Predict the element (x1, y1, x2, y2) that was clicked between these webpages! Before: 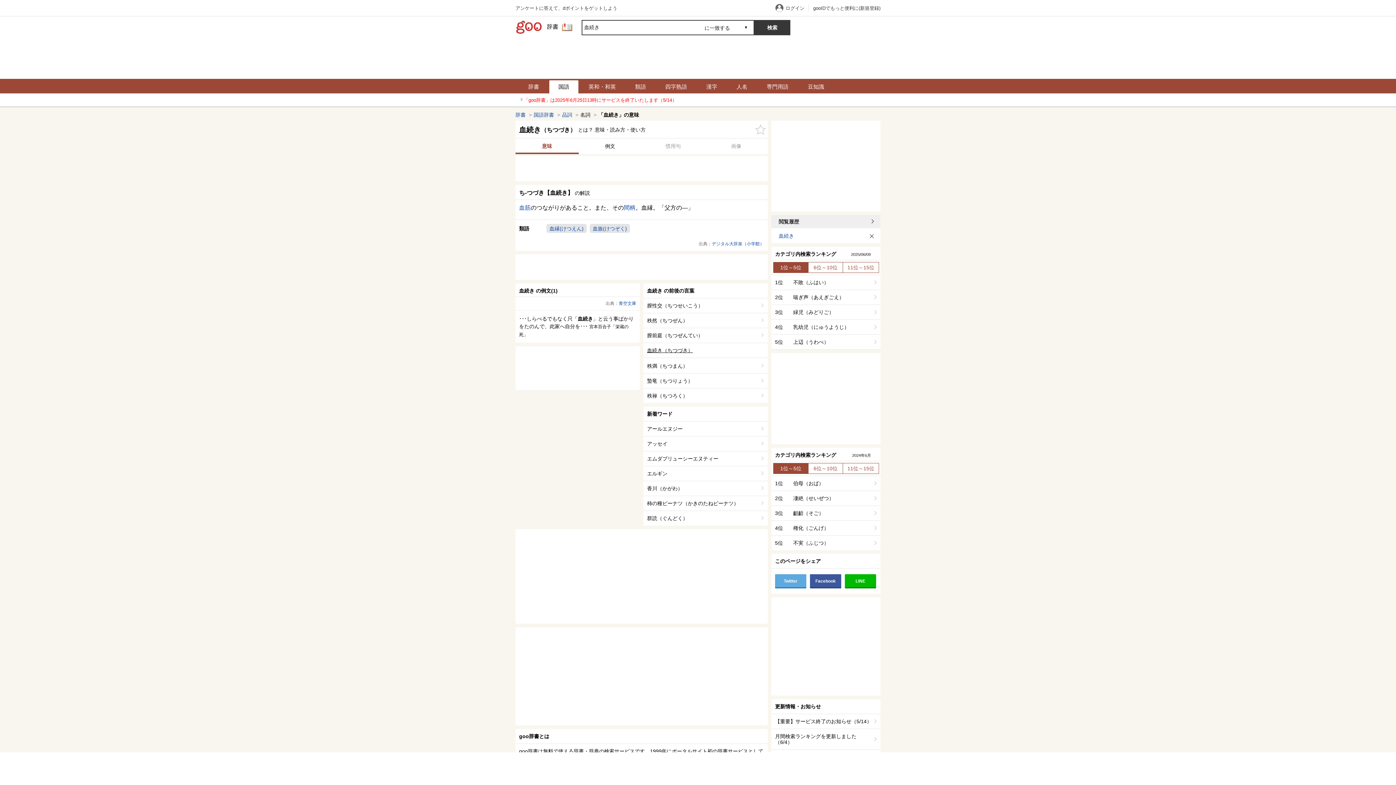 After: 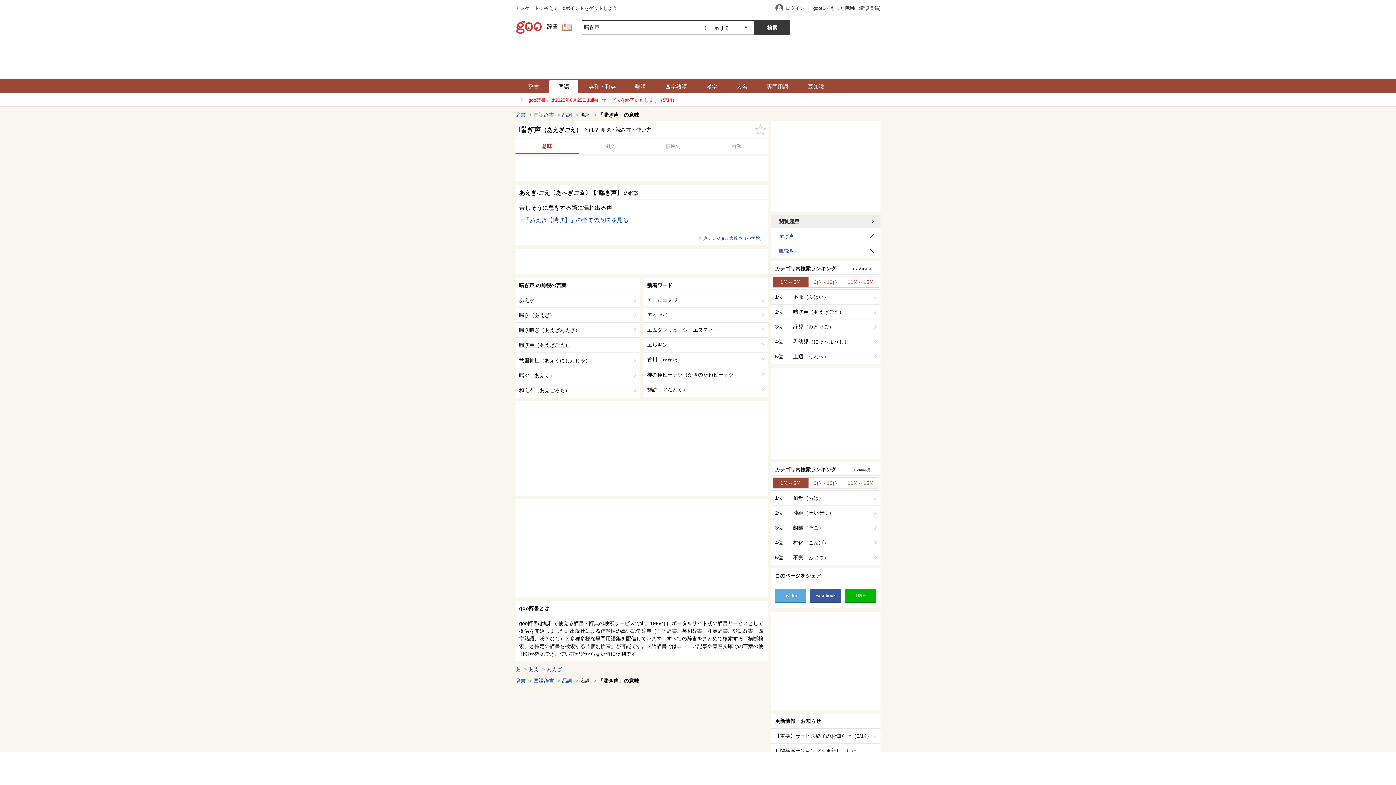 Action: bbox: (771, 290, 880, 305) label: 2位

喘ぎ声（あえぎごえ）